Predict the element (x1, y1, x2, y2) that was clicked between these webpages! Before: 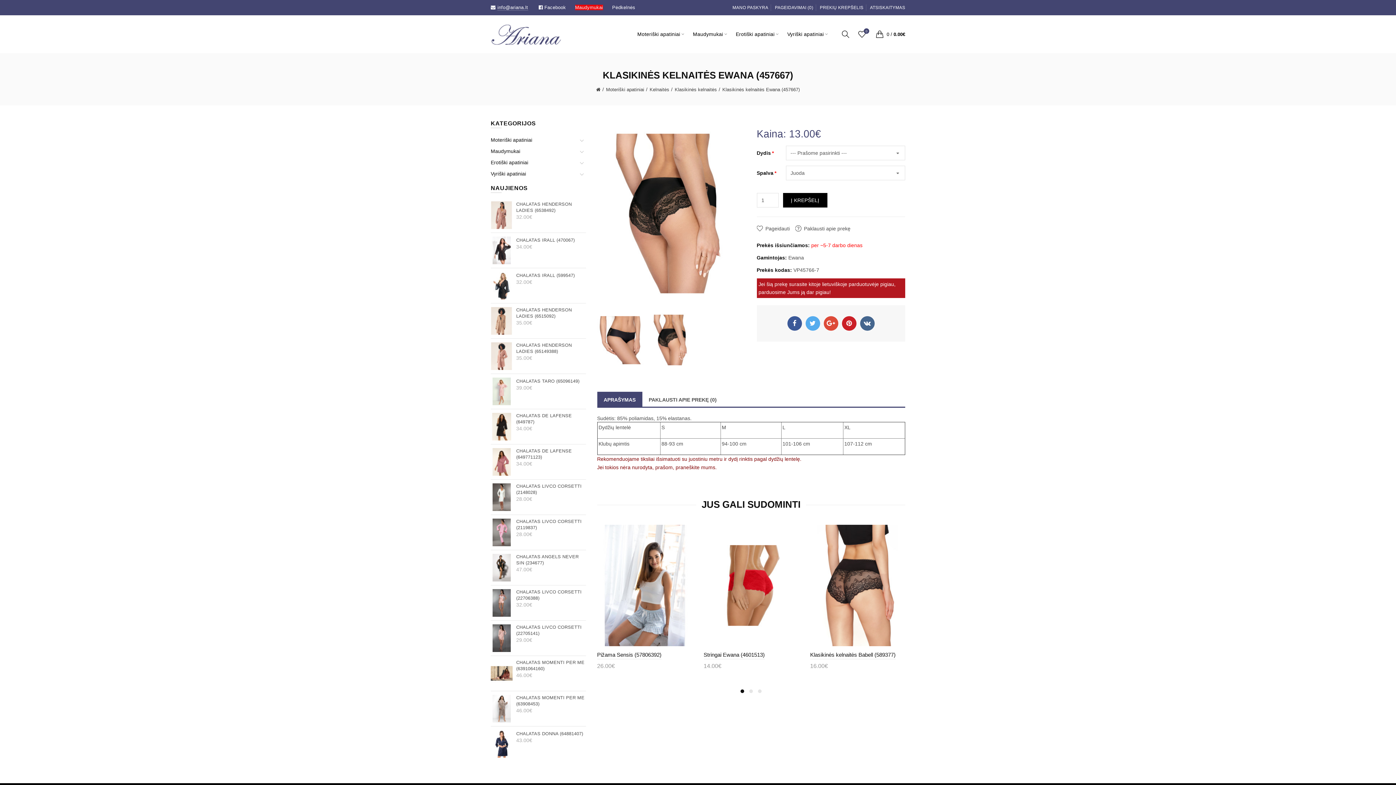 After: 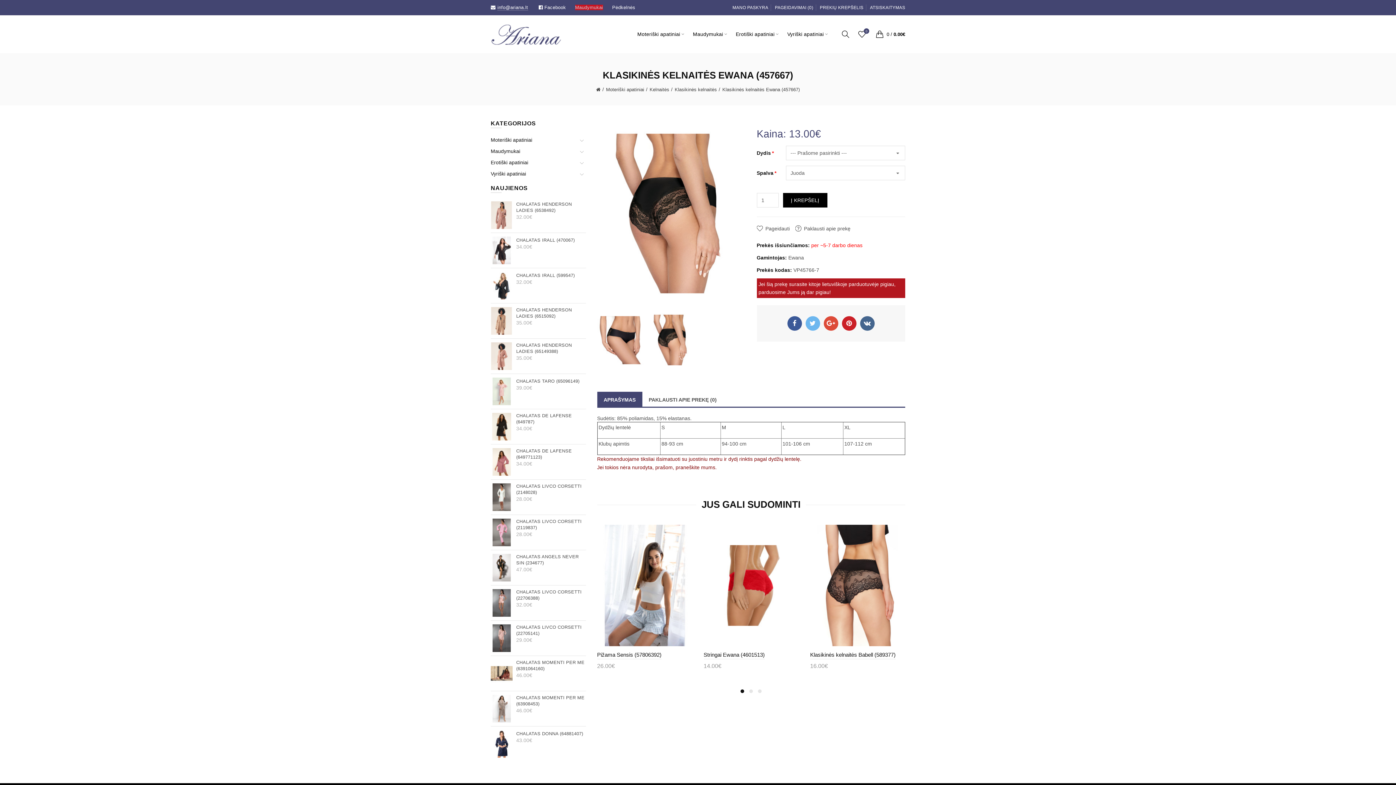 Action: bbox: (805, 316, 820, 330)